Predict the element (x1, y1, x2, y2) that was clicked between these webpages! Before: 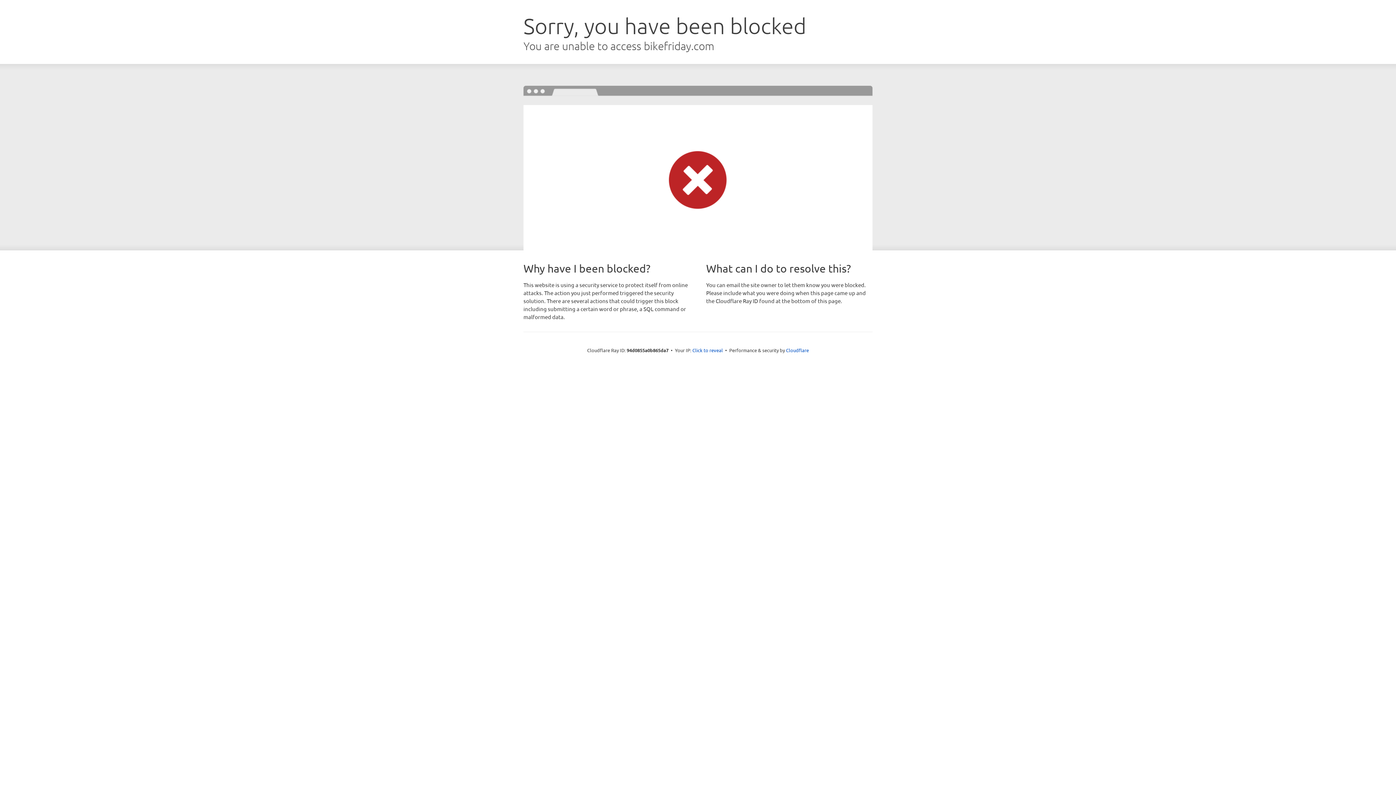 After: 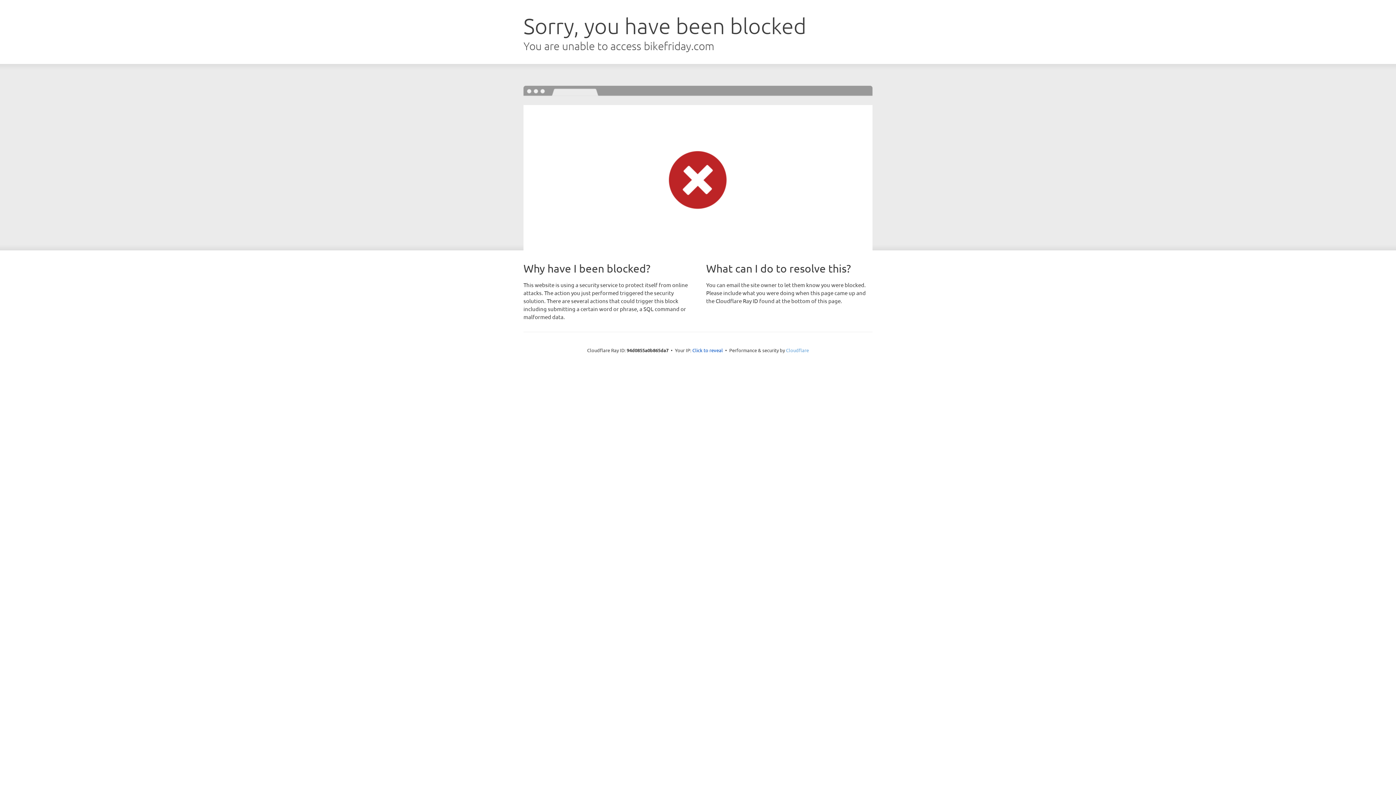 Action: bbox: (786, 347, 809, 353) label: Cloudflare